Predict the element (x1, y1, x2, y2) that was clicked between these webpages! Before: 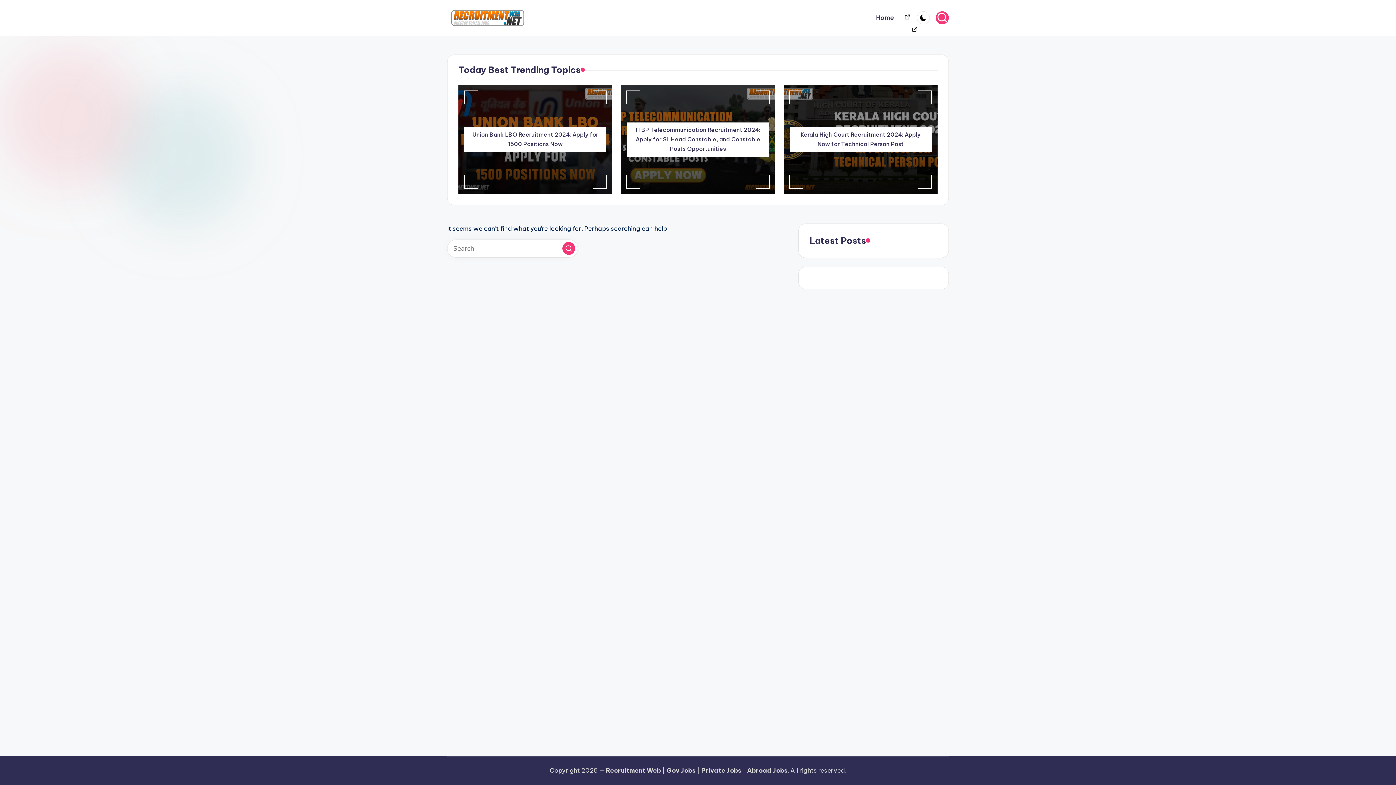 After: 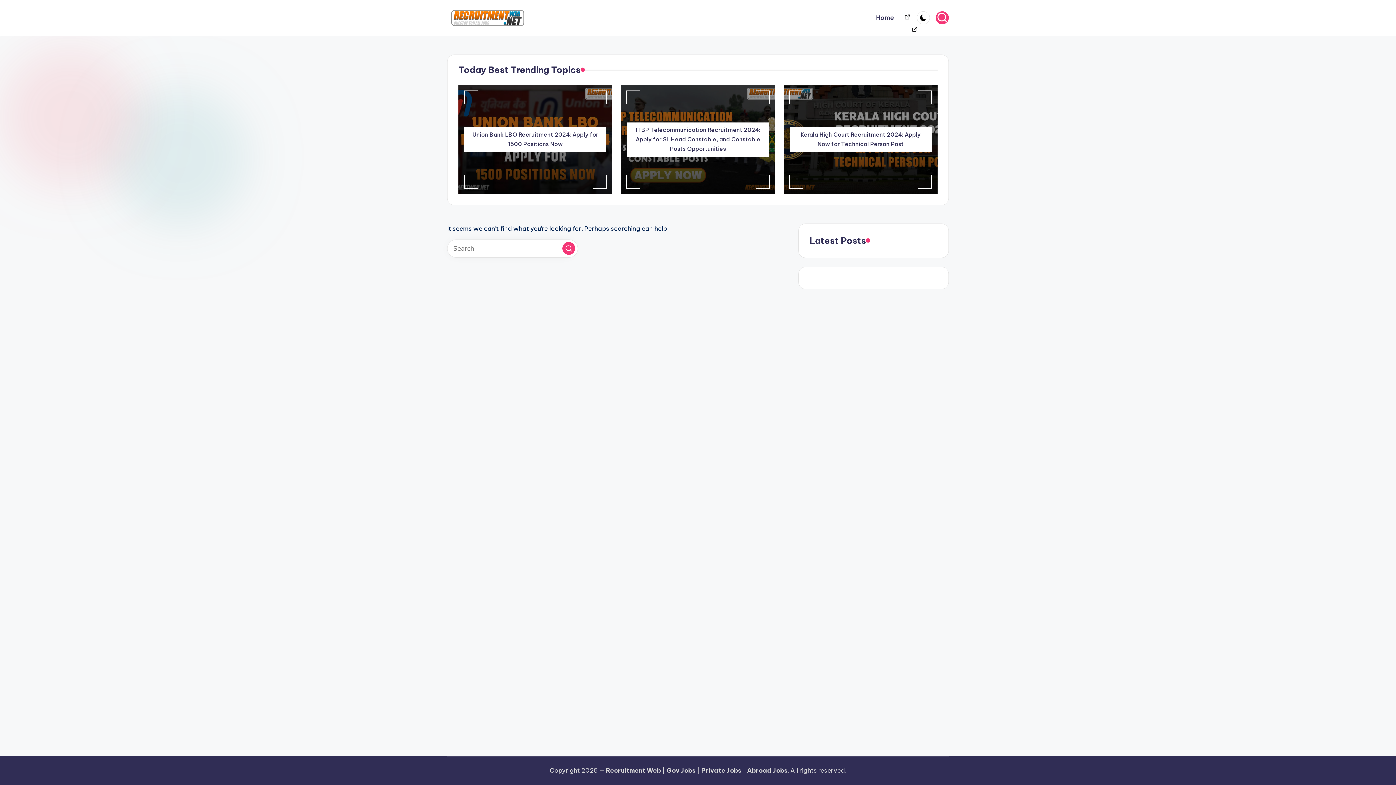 Action: label: Kerala High Court Recruitment 2024: Apply Now for Technical Person Post bbox: (789, 127, 931, 151)